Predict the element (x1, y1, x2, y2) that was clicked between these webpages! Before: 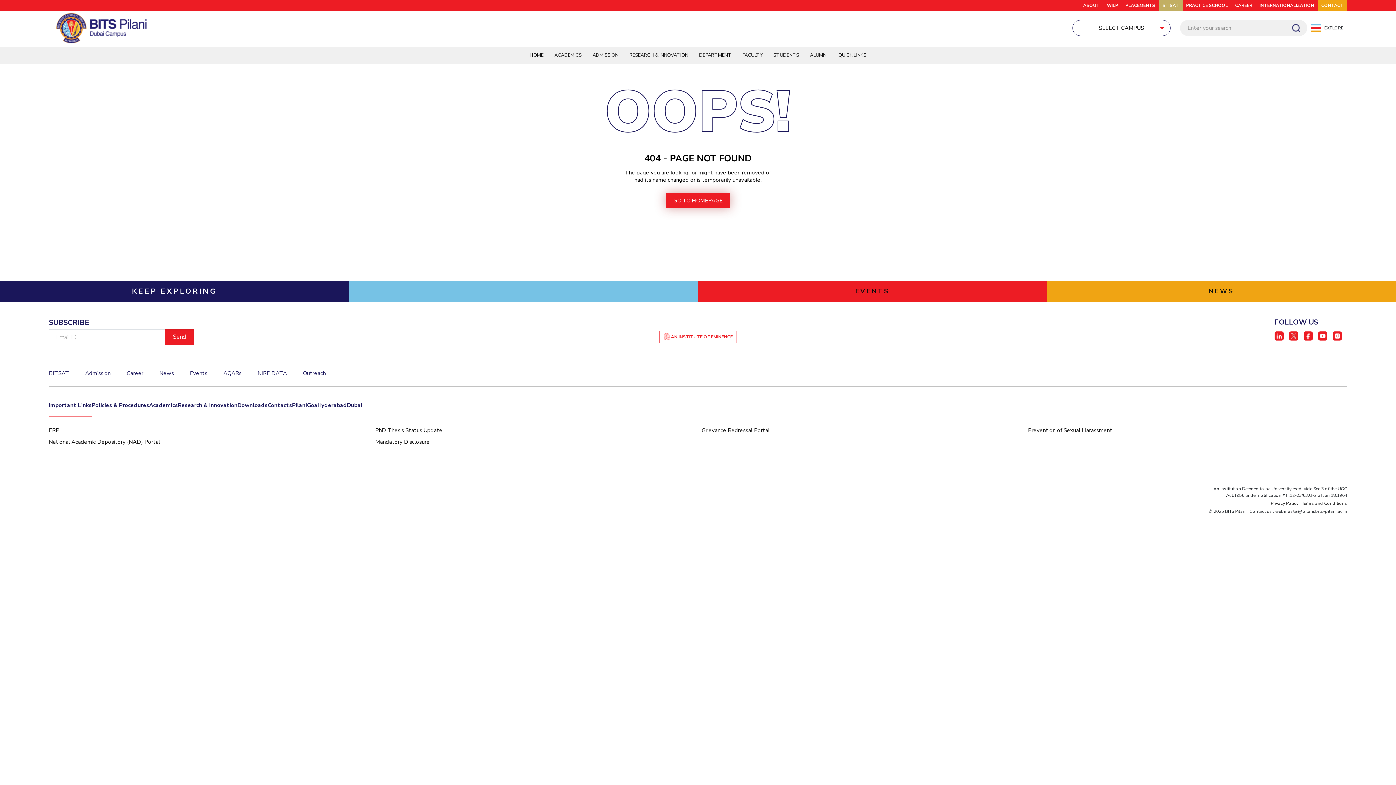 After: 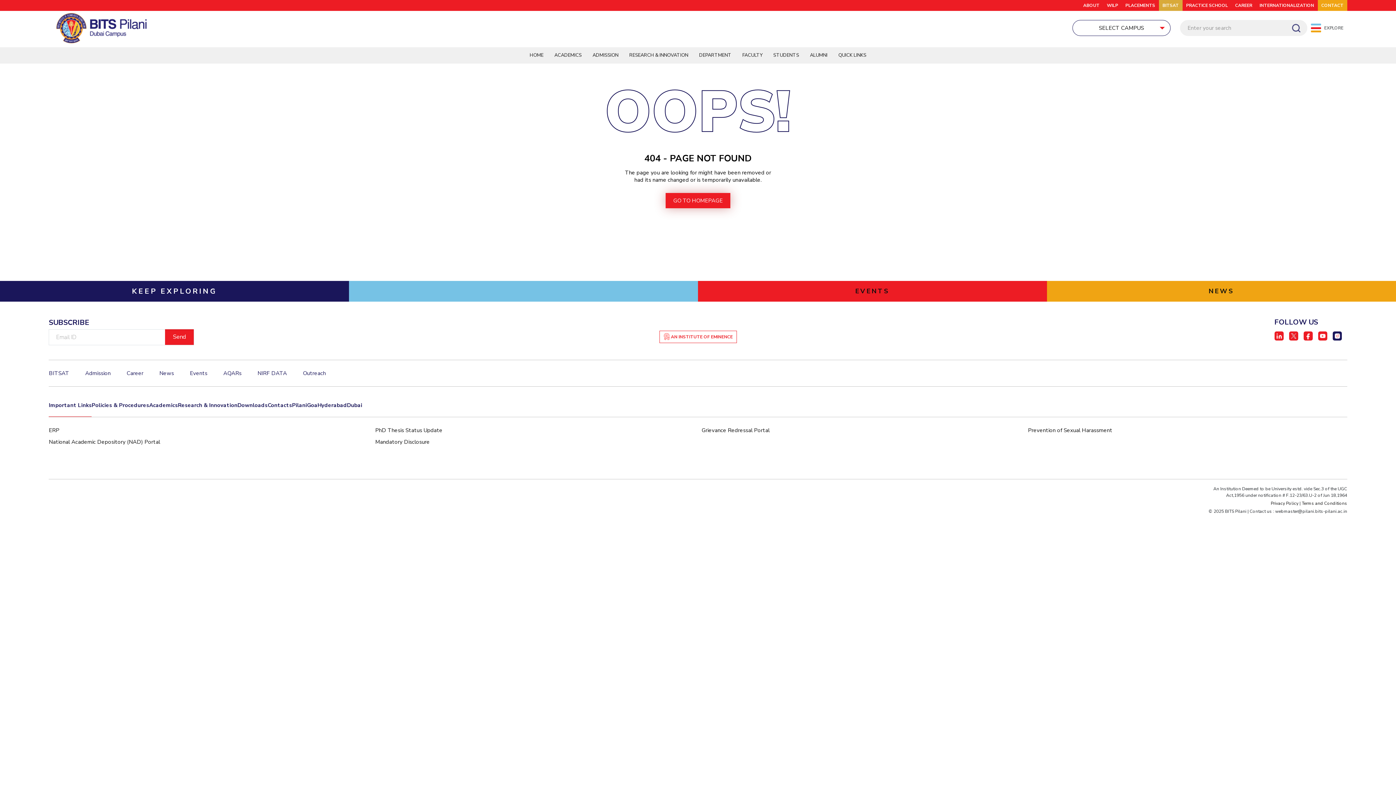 Action: bbox: (1332, 331, 1342, 340)